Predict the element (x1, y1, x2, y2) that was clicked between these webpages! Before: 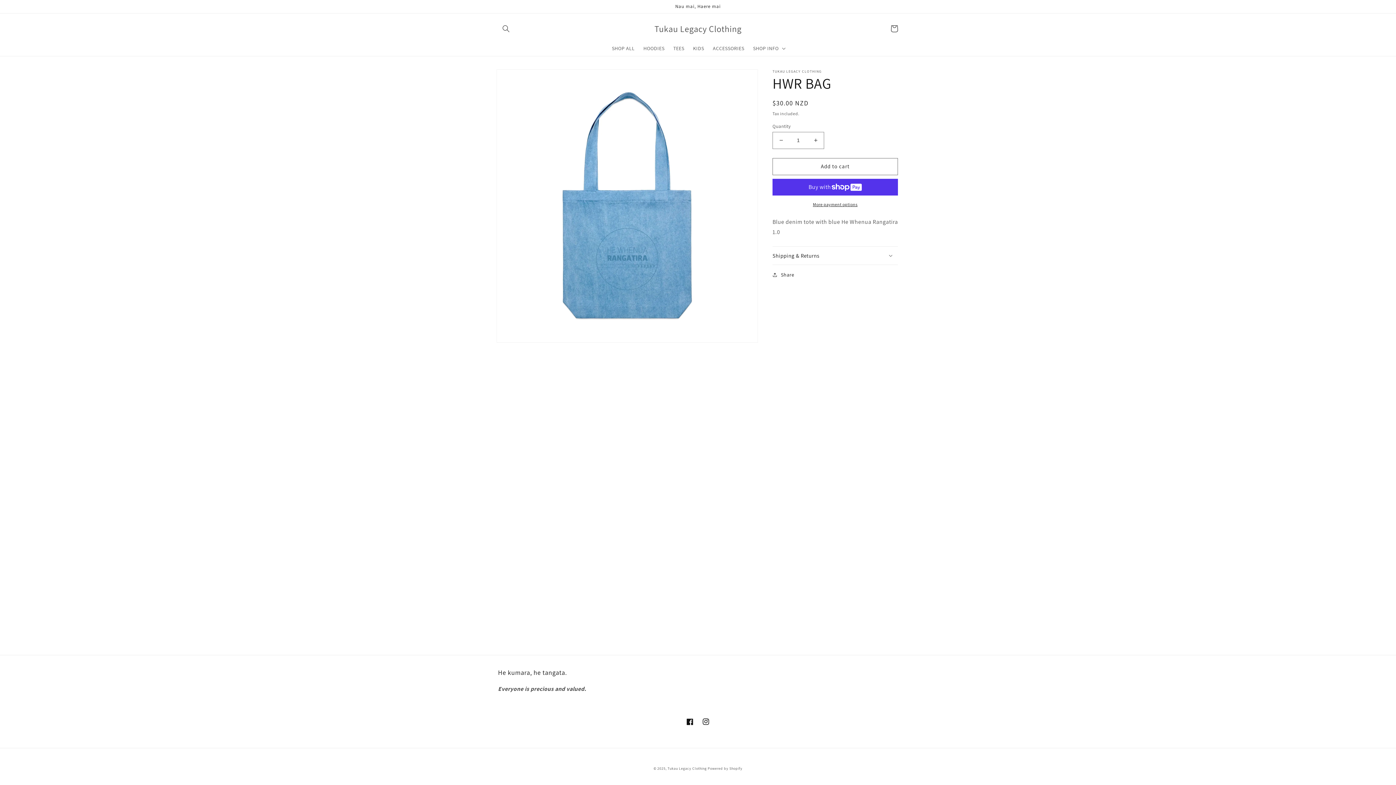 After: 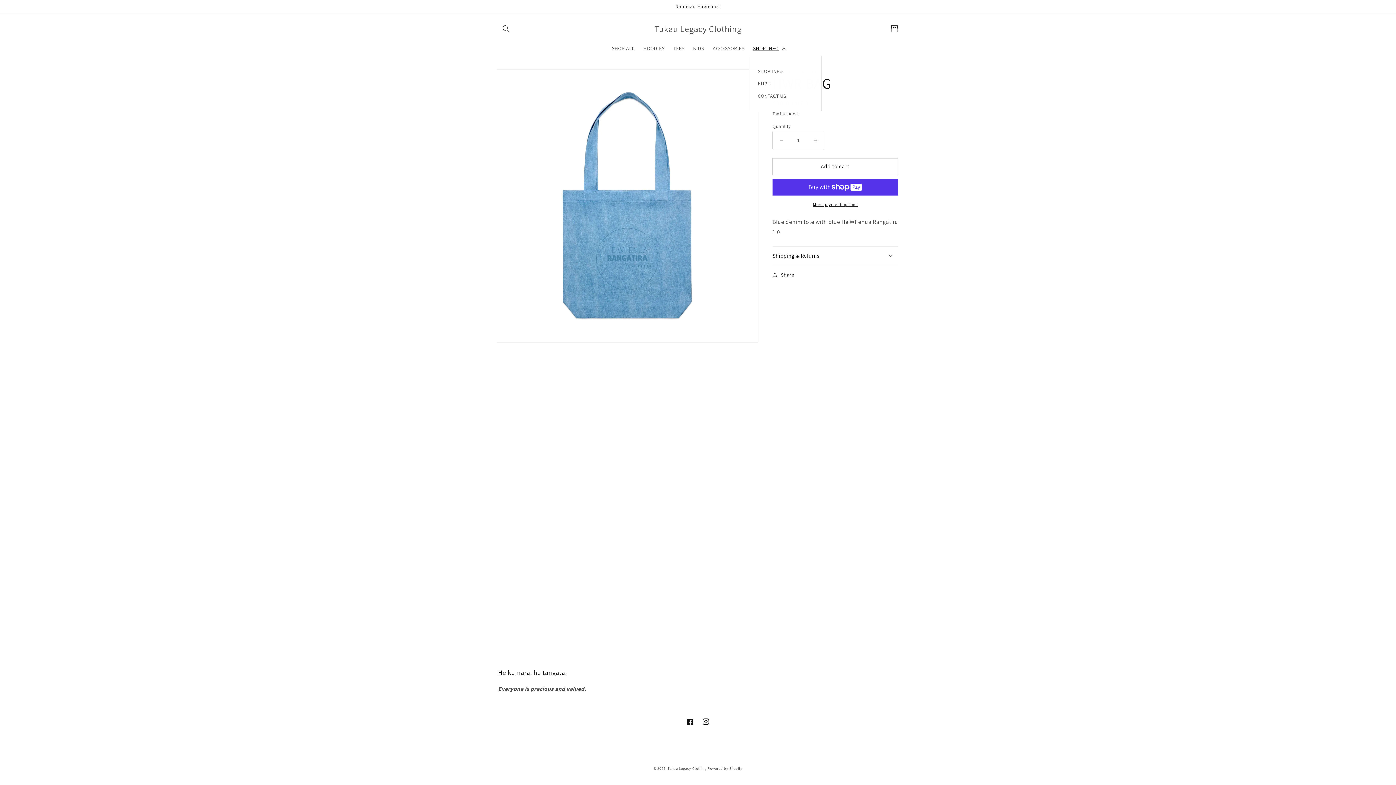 Action: bbox: (748, 40, 788, 55) label: SHOP INFO